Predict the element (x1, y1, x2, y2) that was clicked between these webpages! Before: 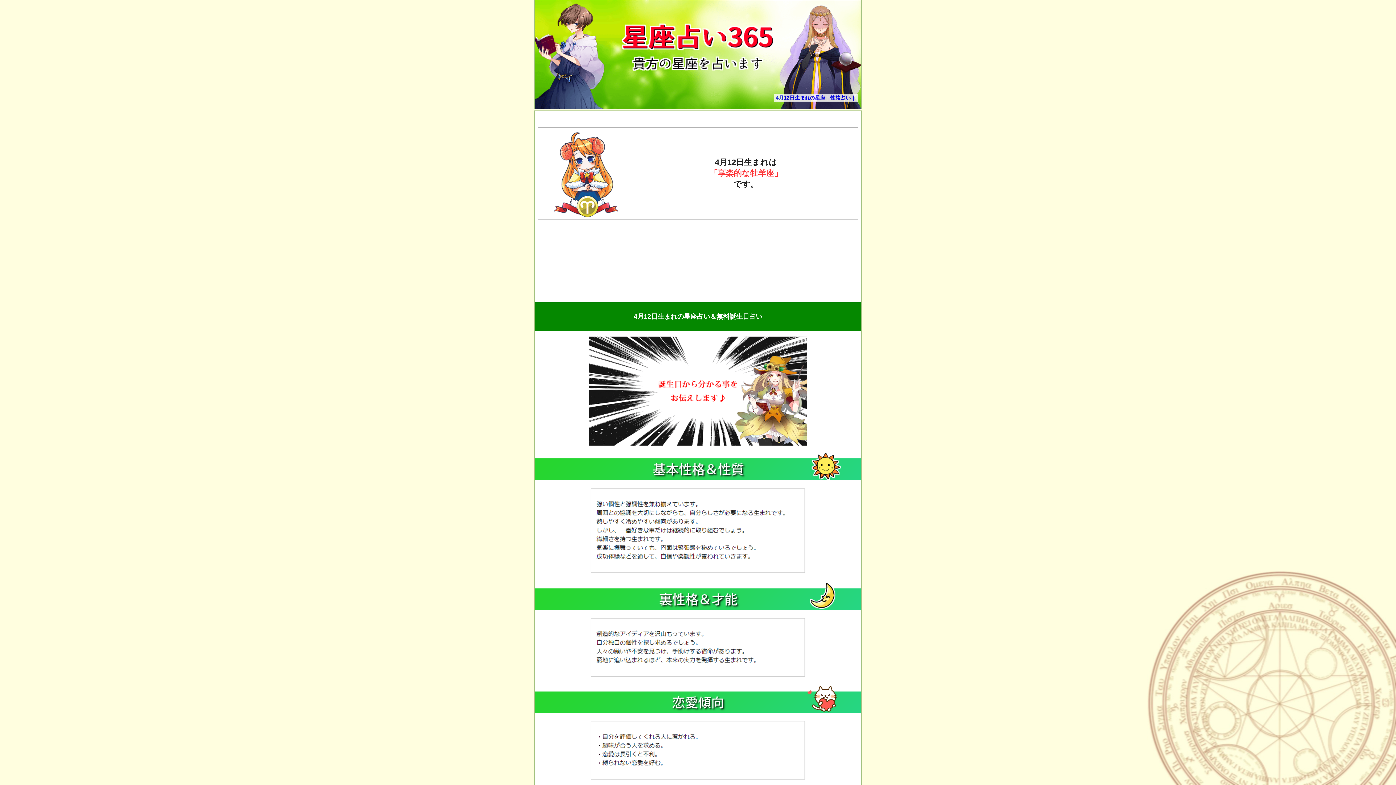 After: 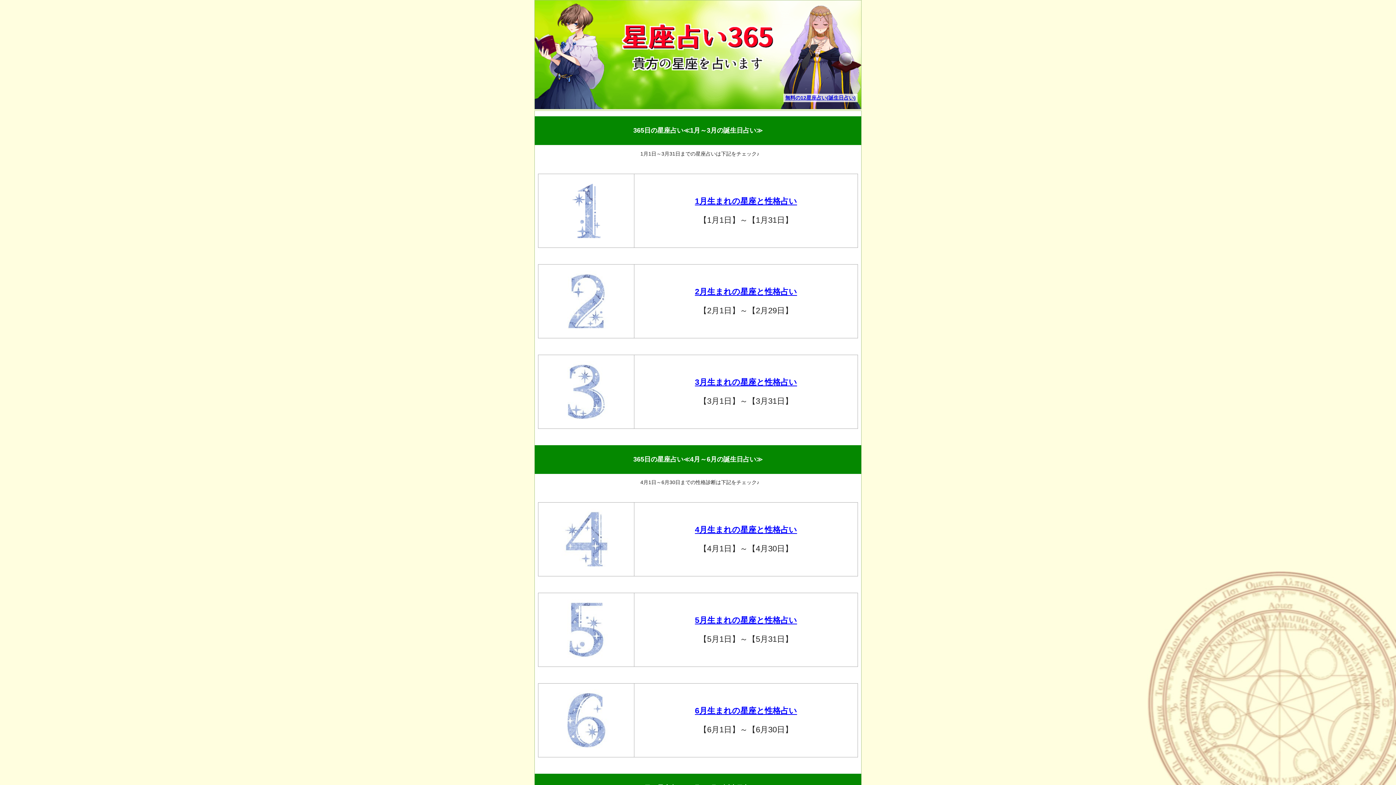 Action: label: 4月12日生まれの星座｜性格占い｜ bbox: (776, 94, 856, 100)